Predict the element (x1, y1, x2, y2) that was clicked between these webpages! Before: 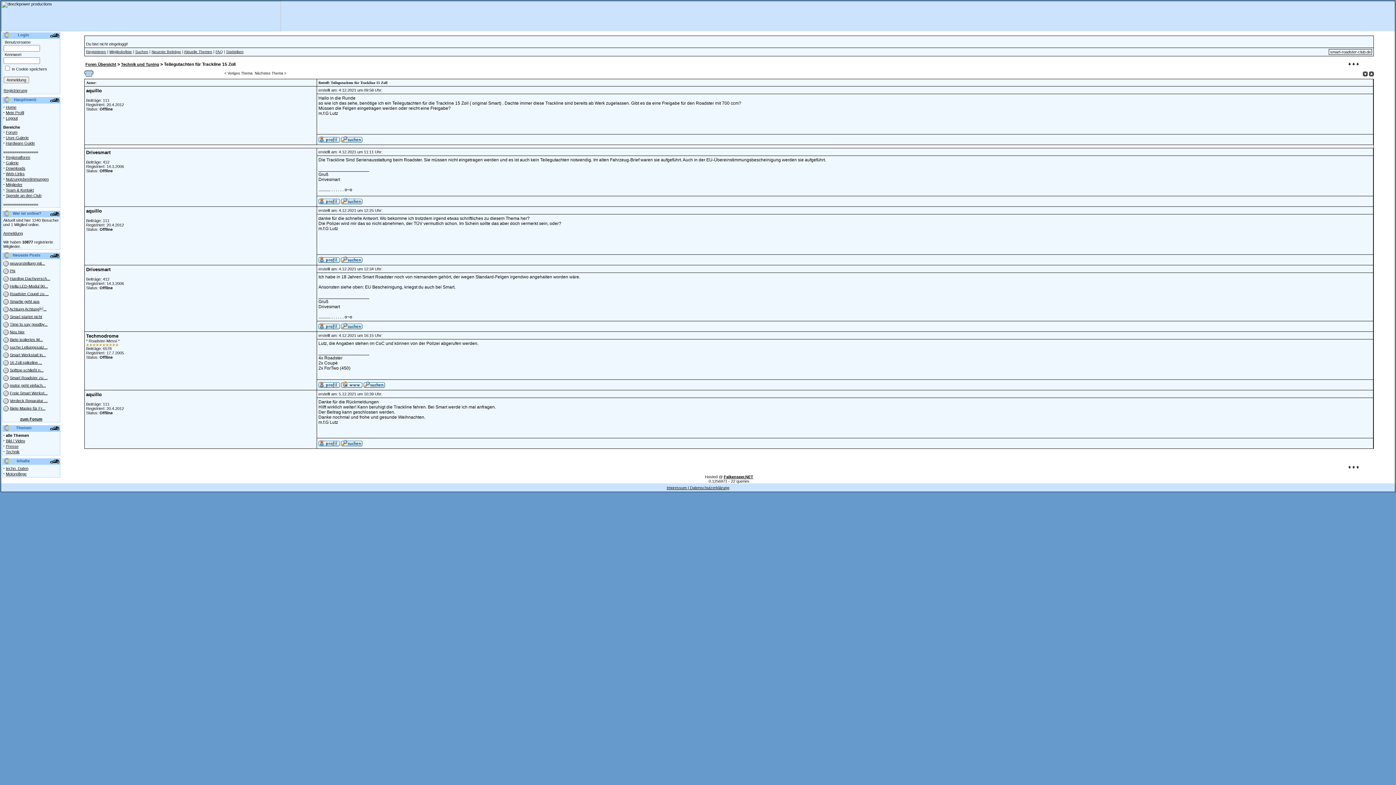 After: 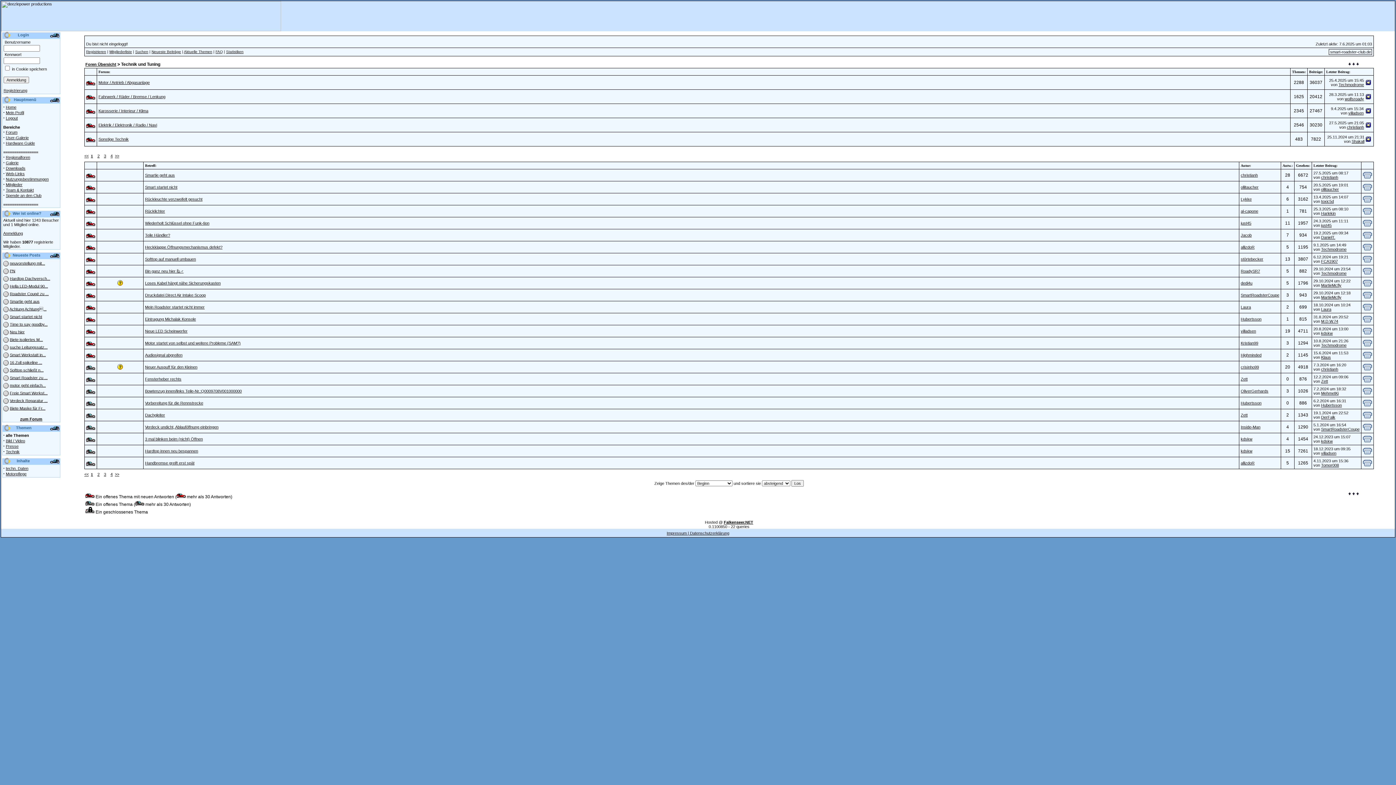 Action: label: Technik und Tuning bbox: (121, 62, 159, 66)